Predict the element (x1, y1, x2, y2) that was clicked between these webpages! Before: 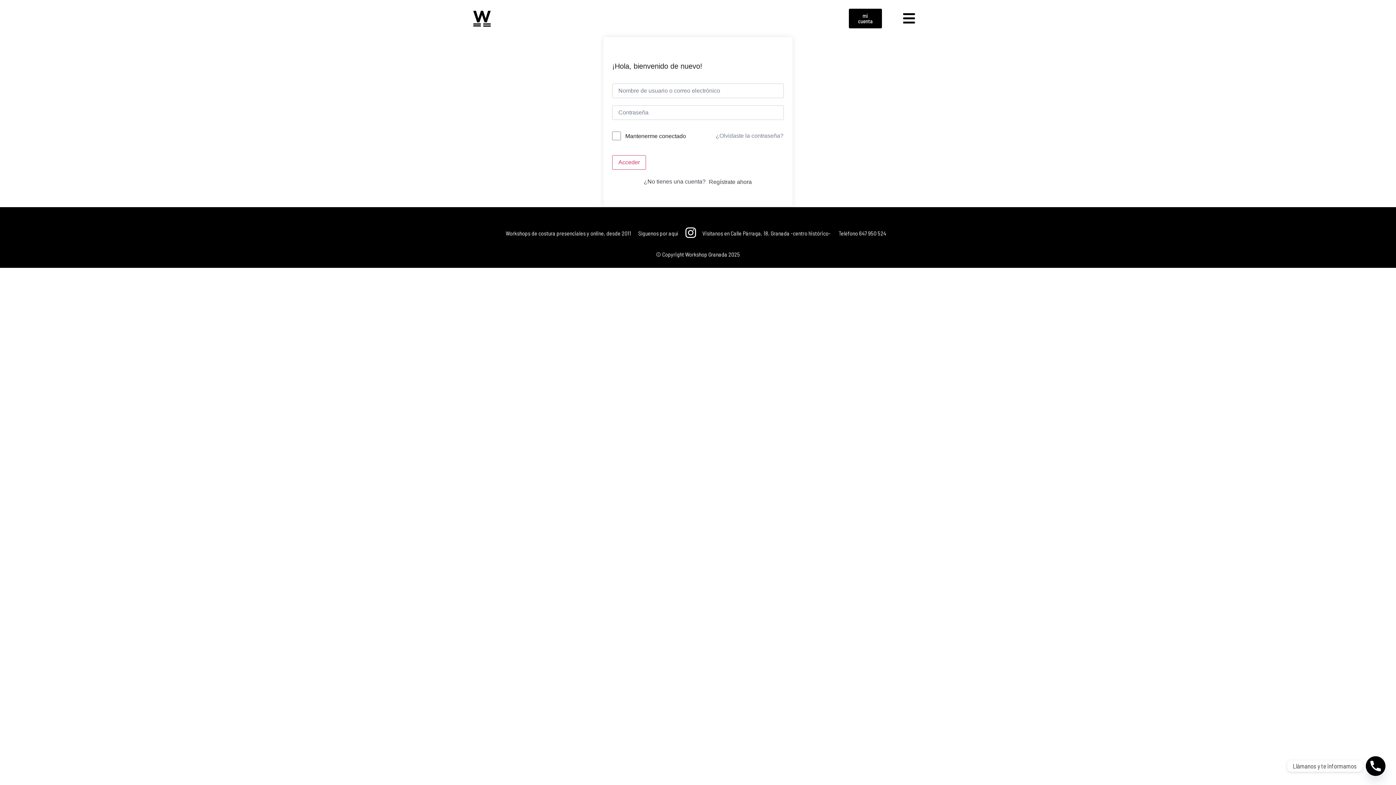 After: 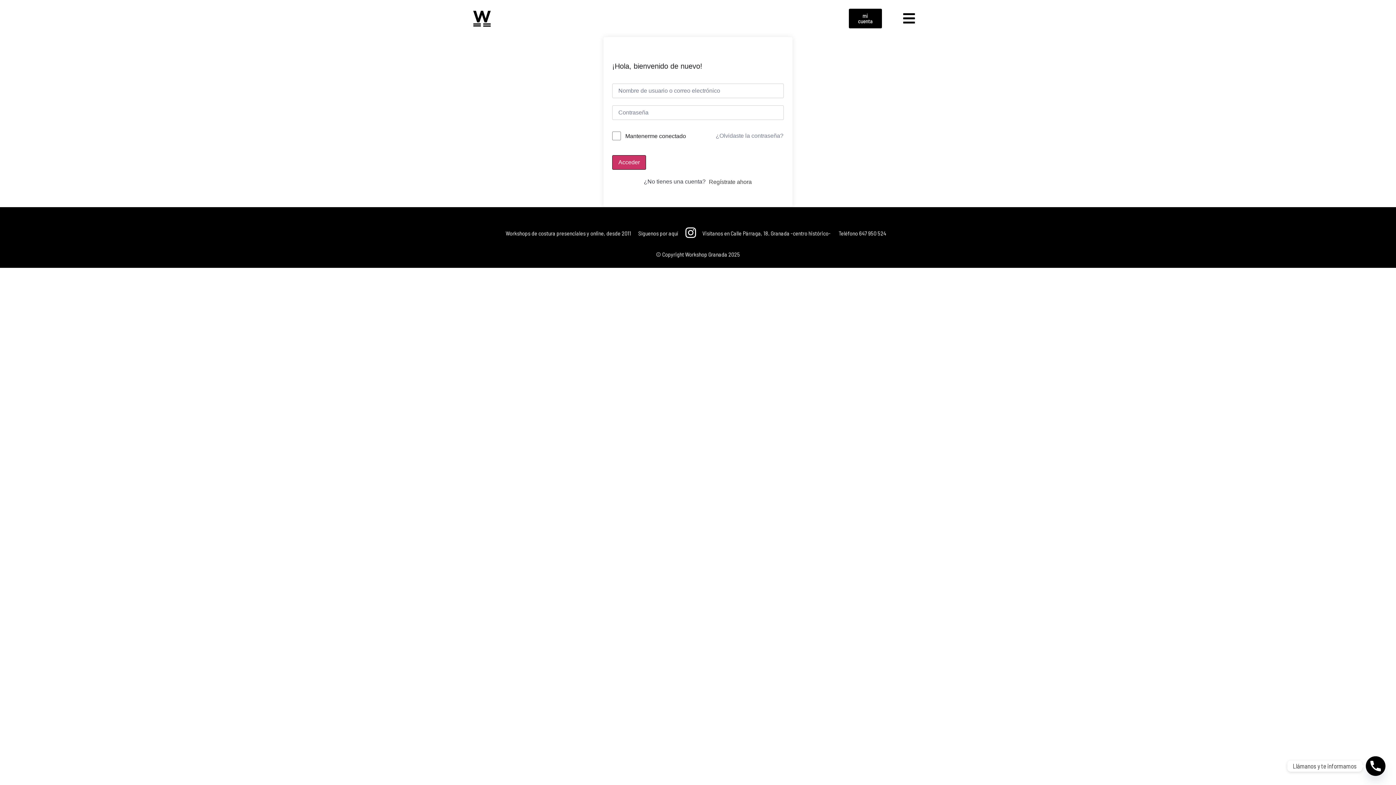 Action: label: Acceder bbox: (612, 155, 646, 169)